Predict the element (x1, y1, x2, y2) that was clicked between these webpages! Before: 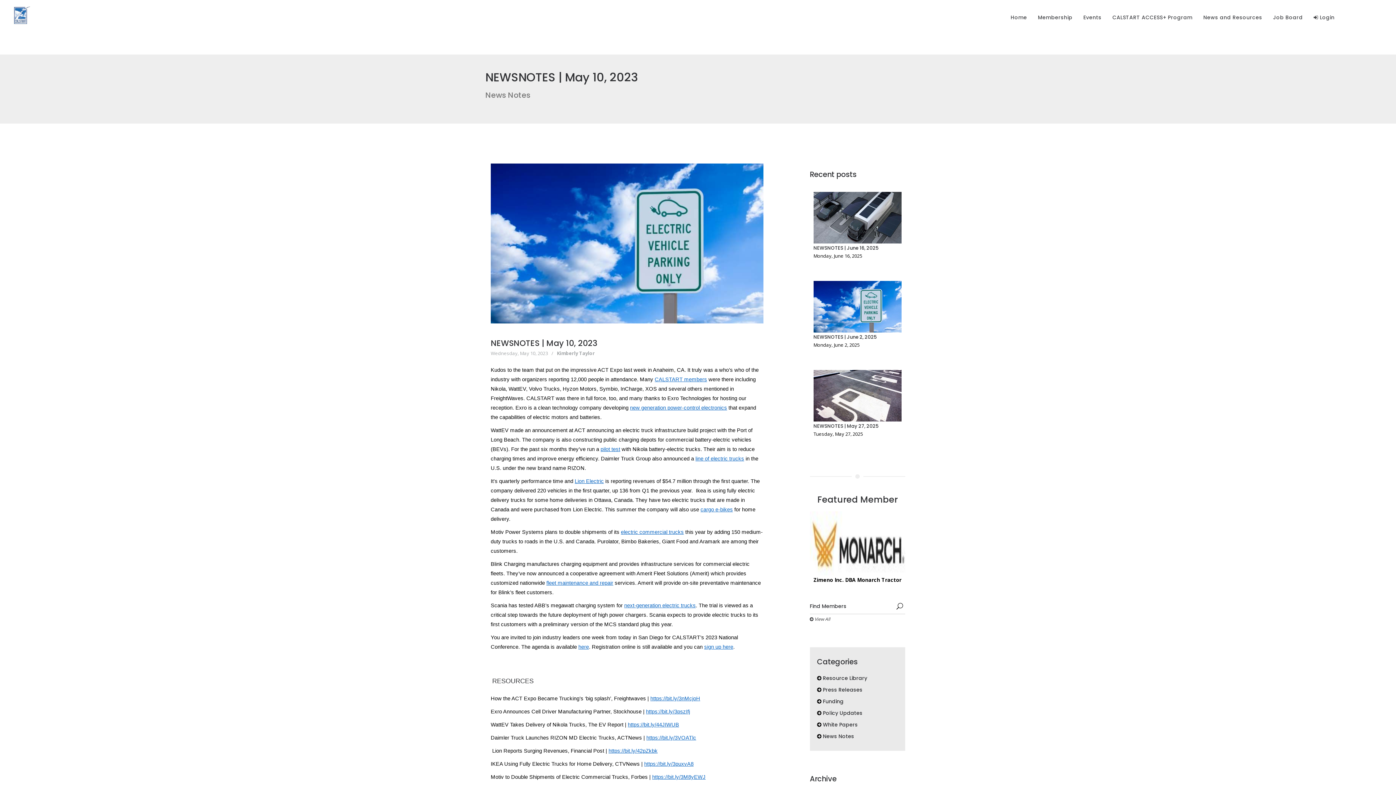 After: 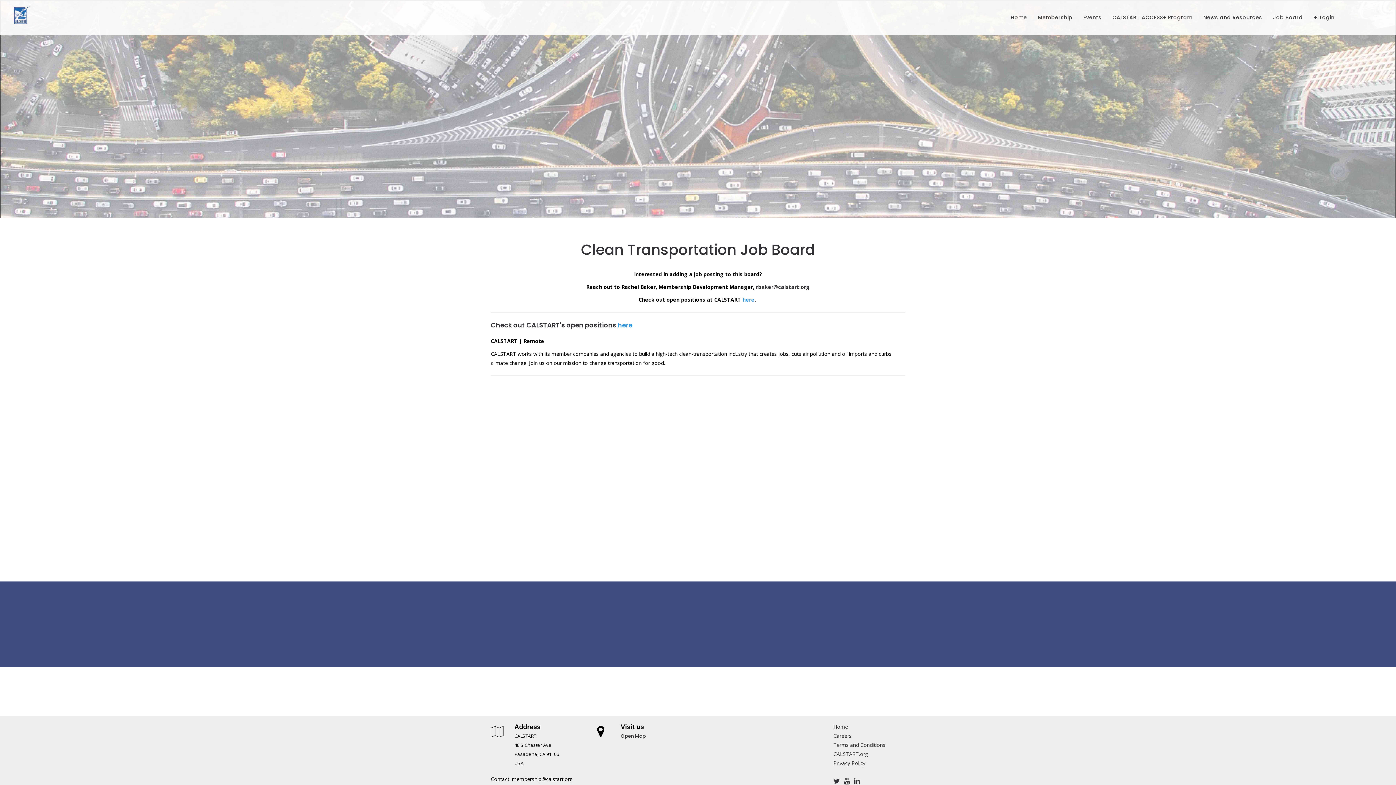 Action: bbox: (1272, 0, 1304, 23) label: Job Board